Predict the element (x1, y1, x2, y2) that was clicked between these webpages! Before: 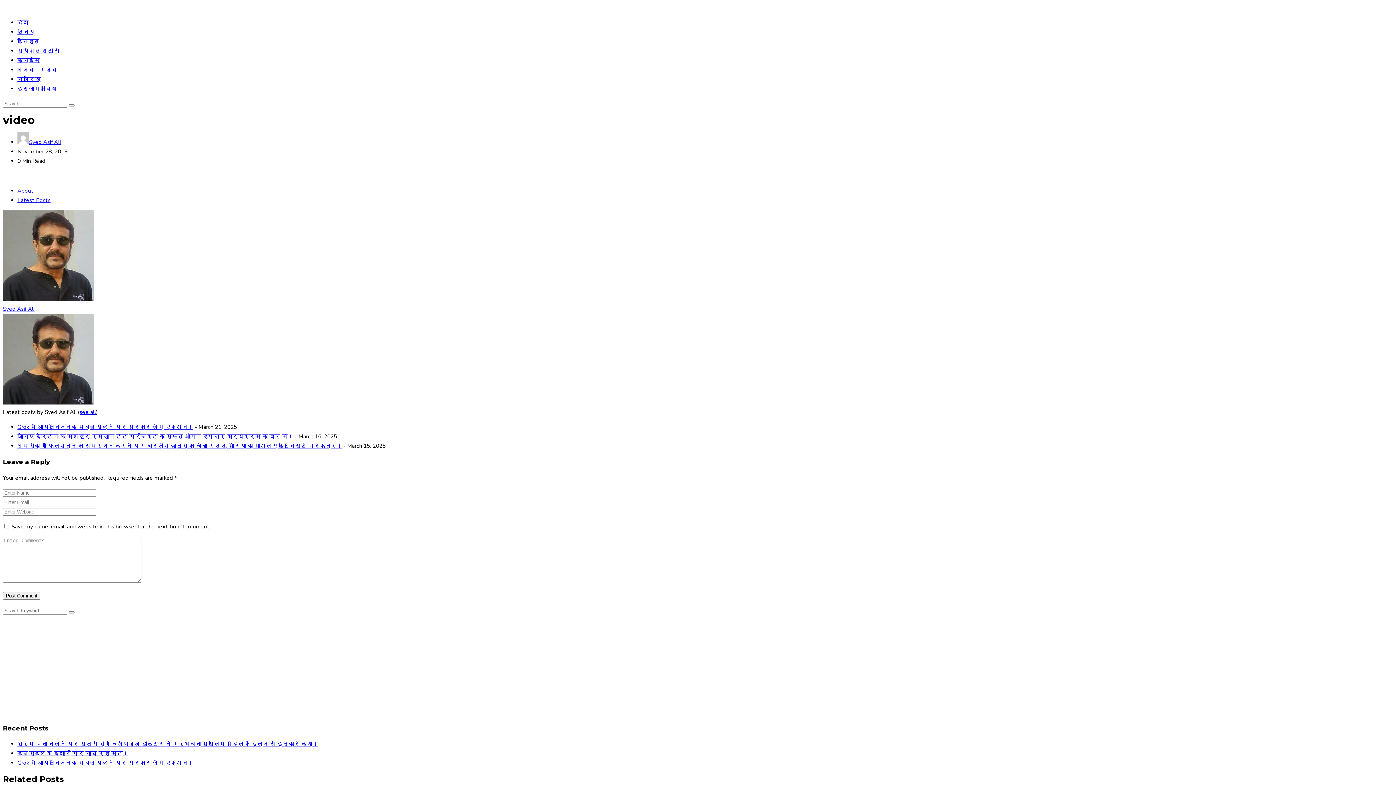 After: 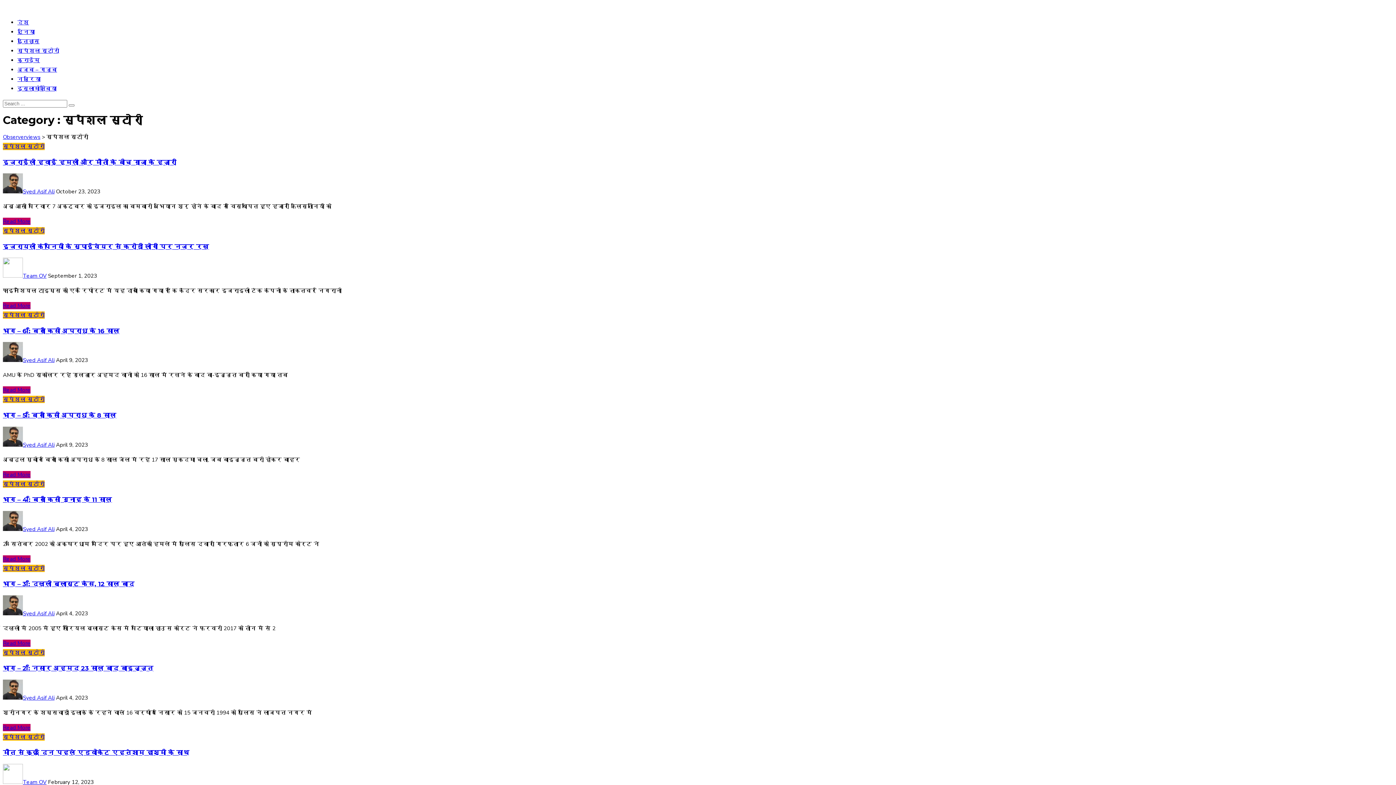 Action: bbox: (17, 47, 59, 54) label: स्पेशल स्टोरी